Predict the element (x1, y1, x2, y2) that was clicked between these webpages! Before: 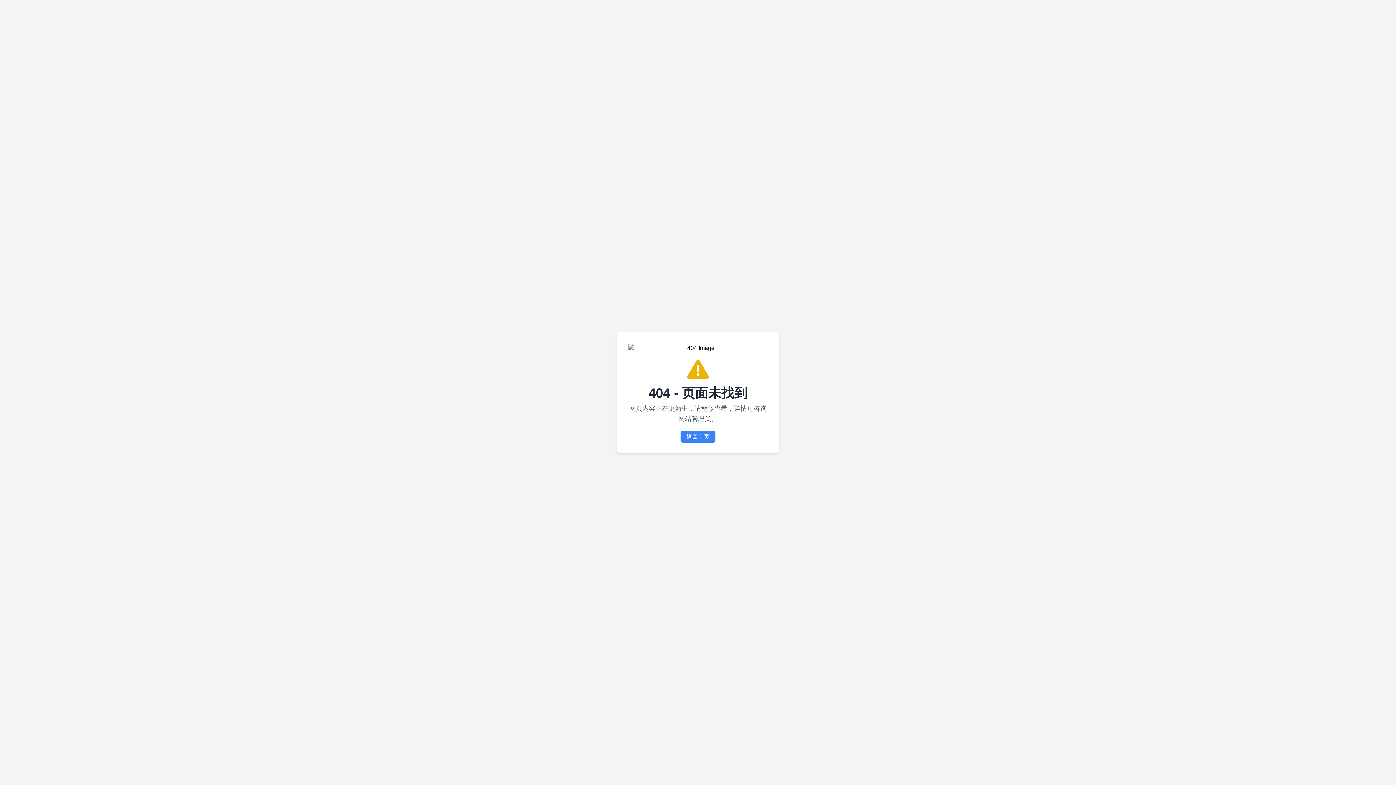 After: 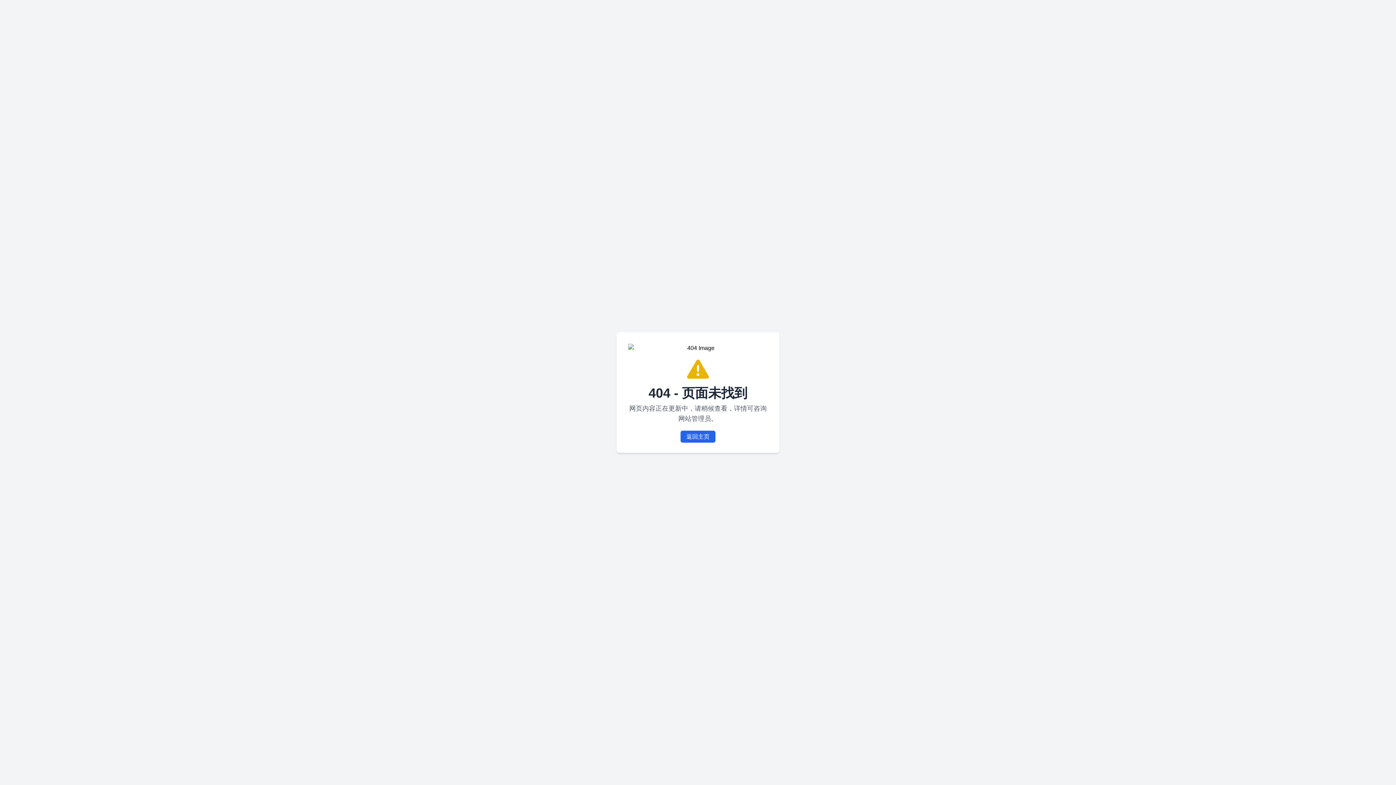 Action: bbox: (680, 430, 715, 442) label: 返回主页